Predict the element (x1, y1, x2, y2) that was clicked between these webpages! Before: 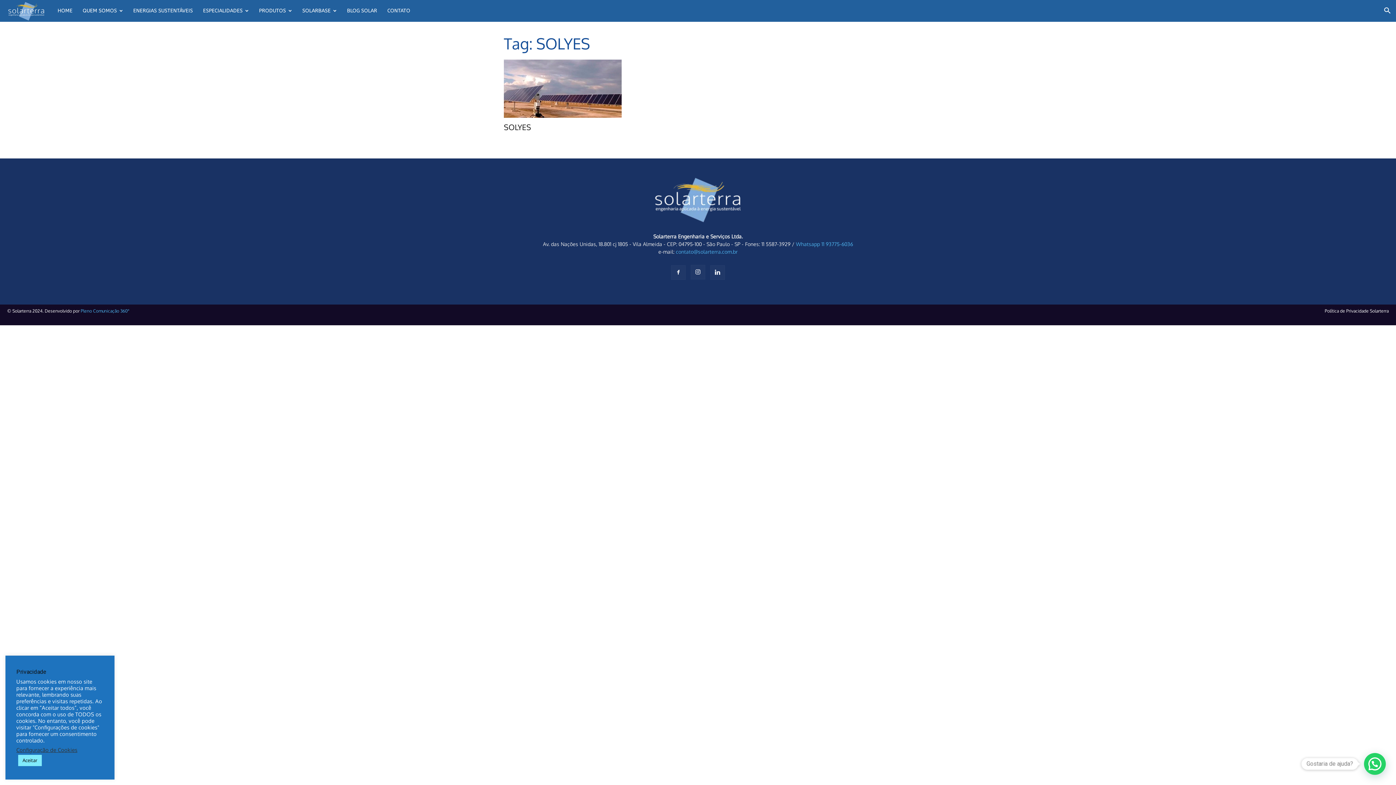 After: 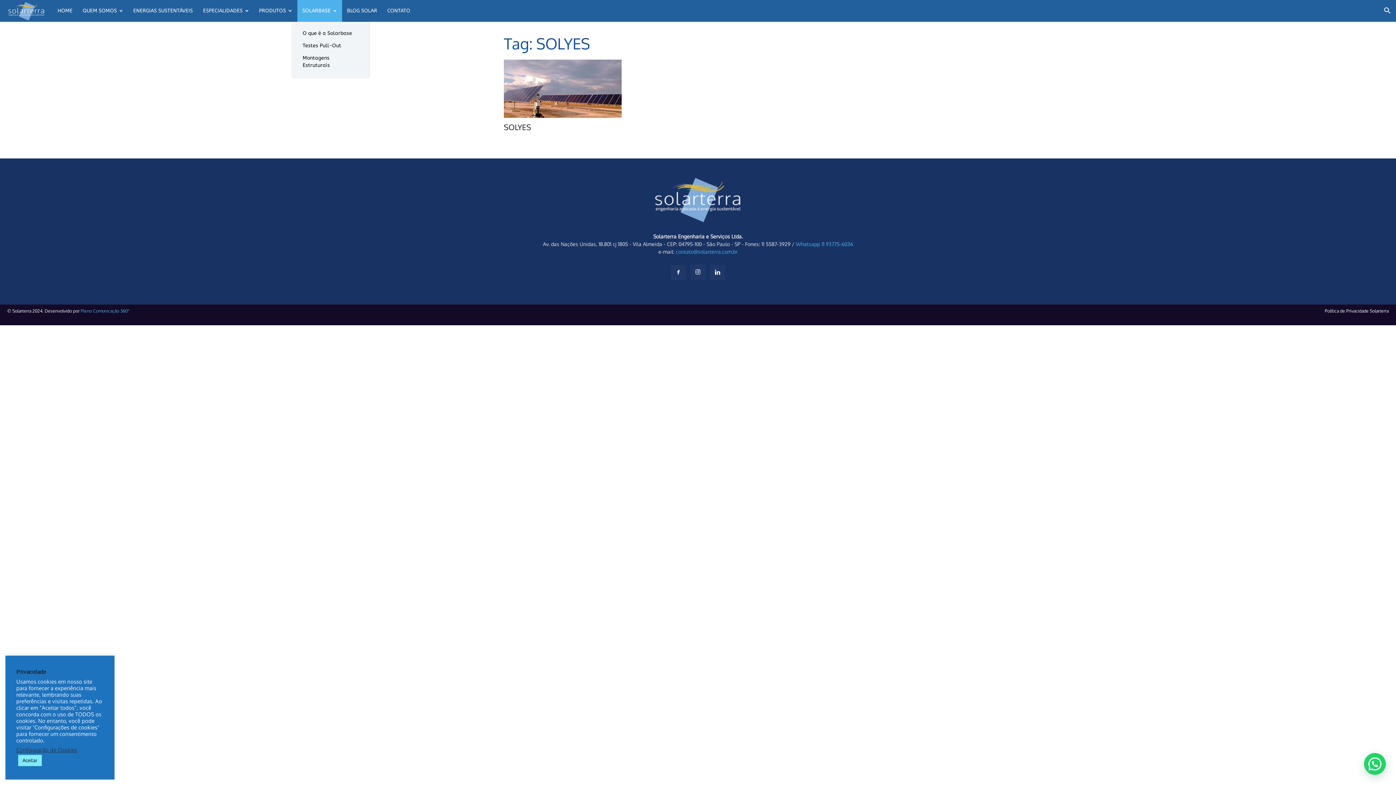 Action: label: SOLARBASE bbox: (297, 0, 342, 21)